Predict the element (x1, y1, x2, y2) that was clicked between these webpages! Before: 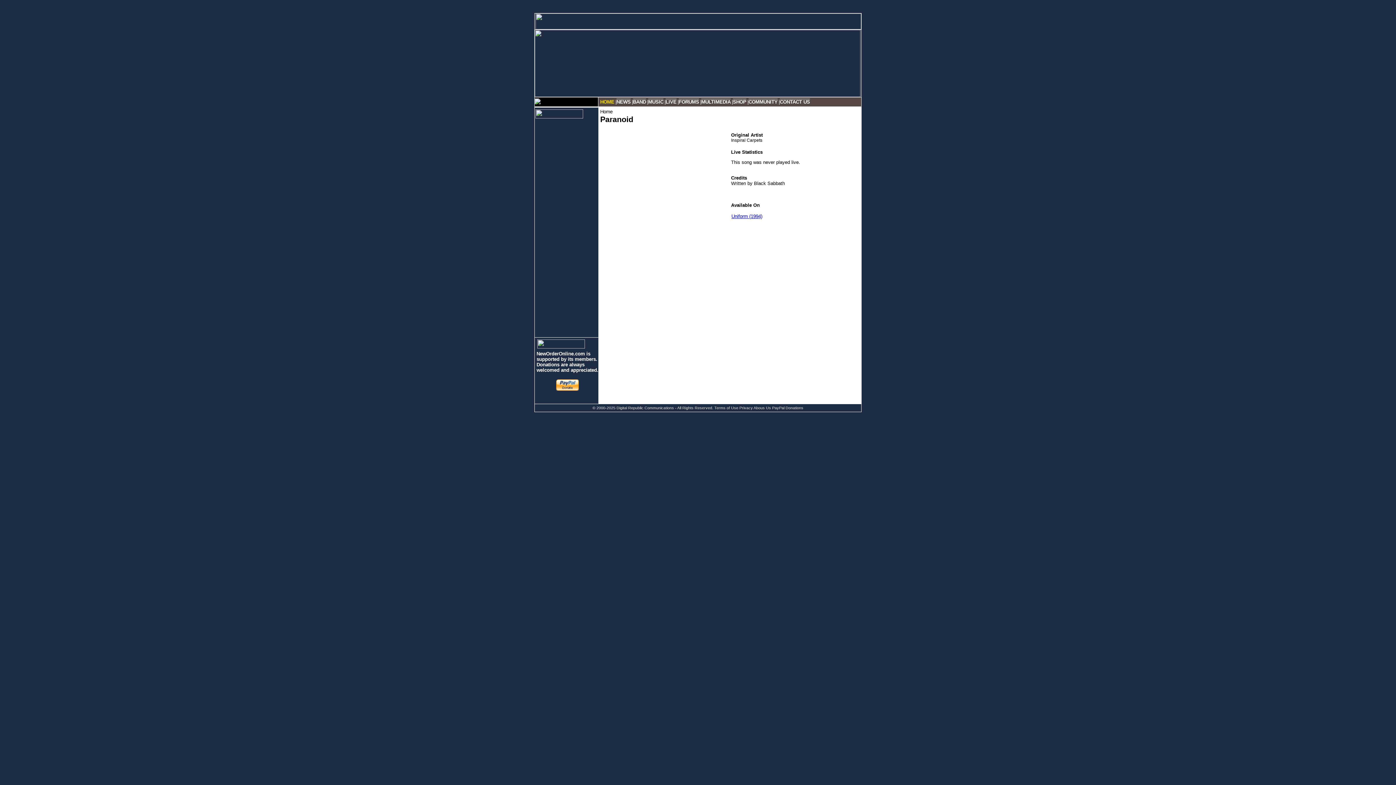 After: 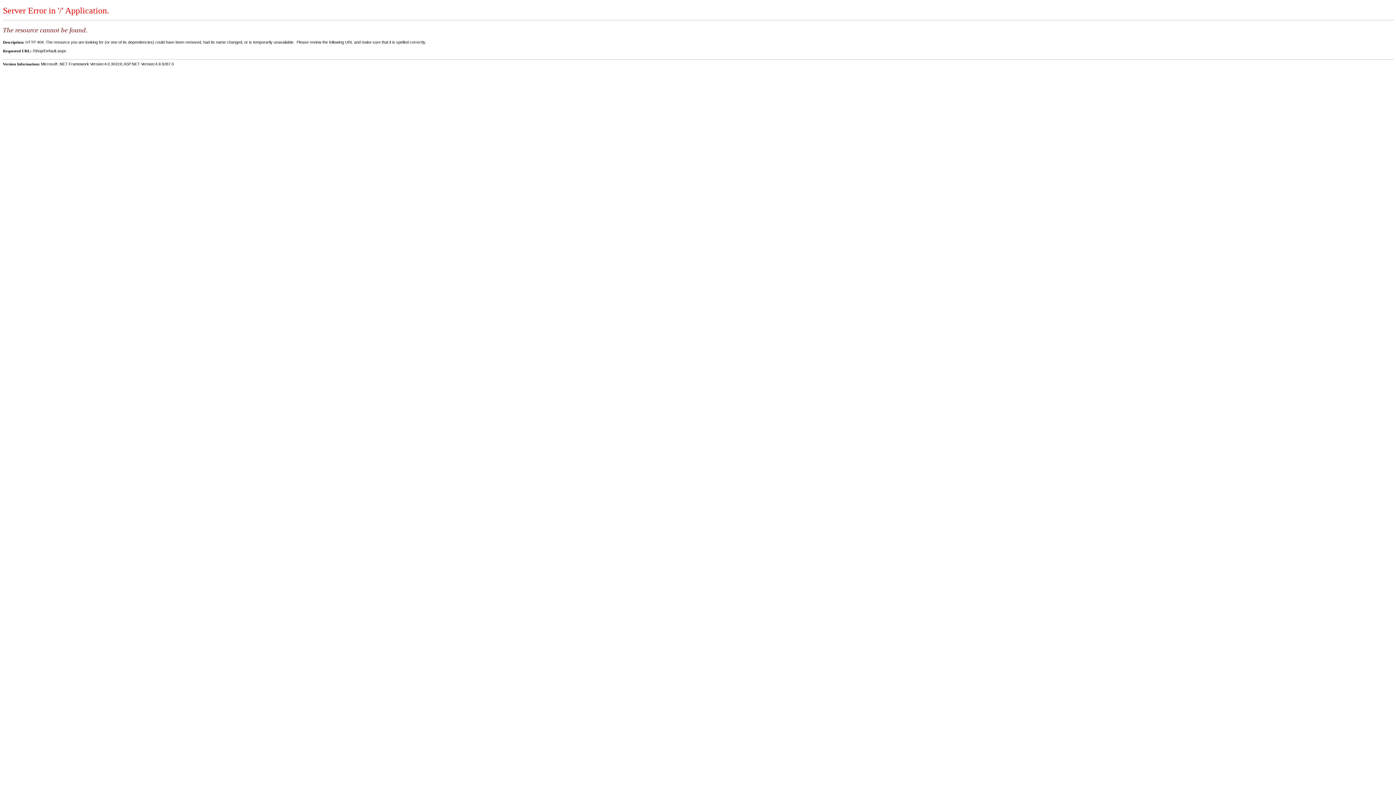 Action: bbox: (733, 98, 746, 104) label: SHOP